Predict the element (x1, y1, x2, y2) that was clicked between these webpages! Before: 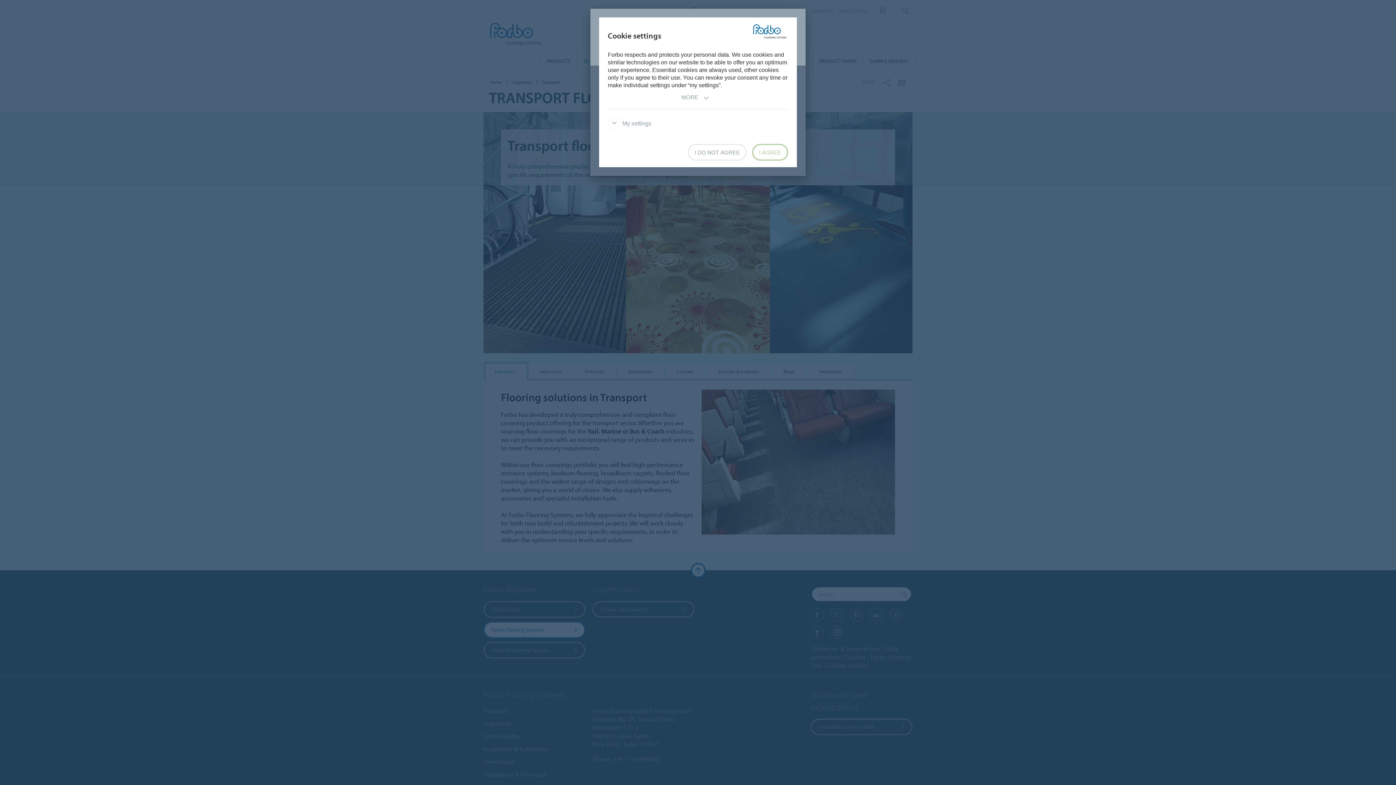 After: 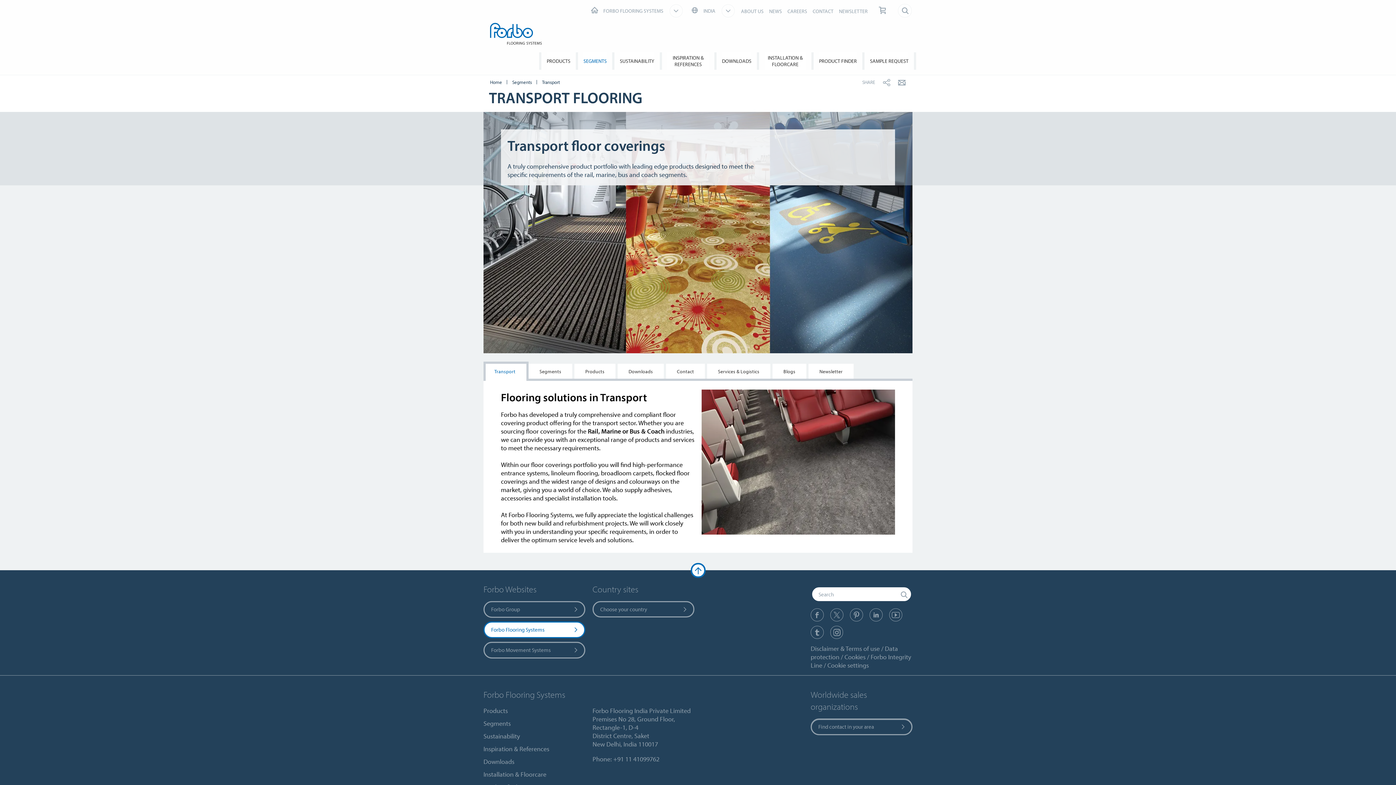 Action: bbox: (752, 144, 788, 160) label: I AGREE